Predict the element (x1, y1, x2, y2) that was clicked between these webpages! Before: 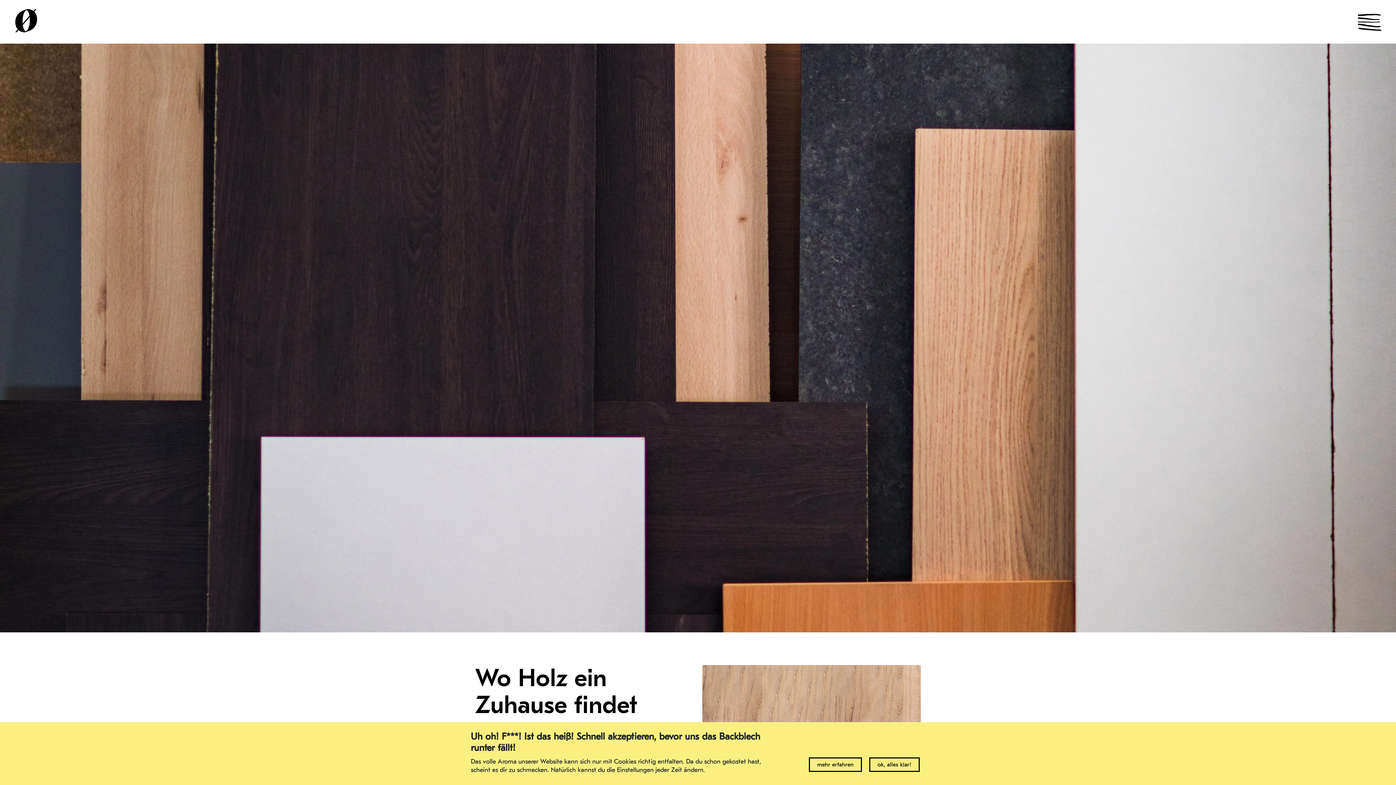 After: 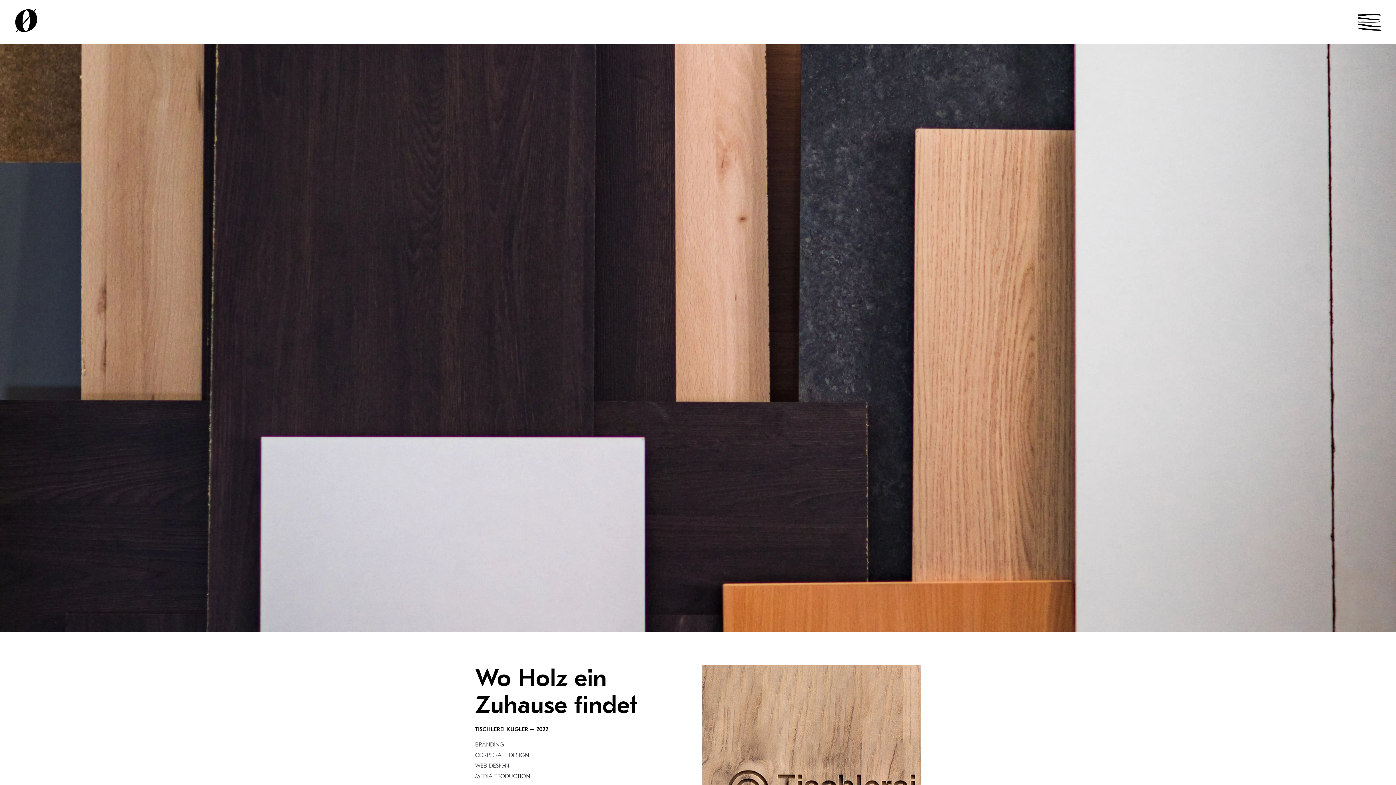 Action: label: ok, alles klar! bbox: (869, 757, 919, 772)